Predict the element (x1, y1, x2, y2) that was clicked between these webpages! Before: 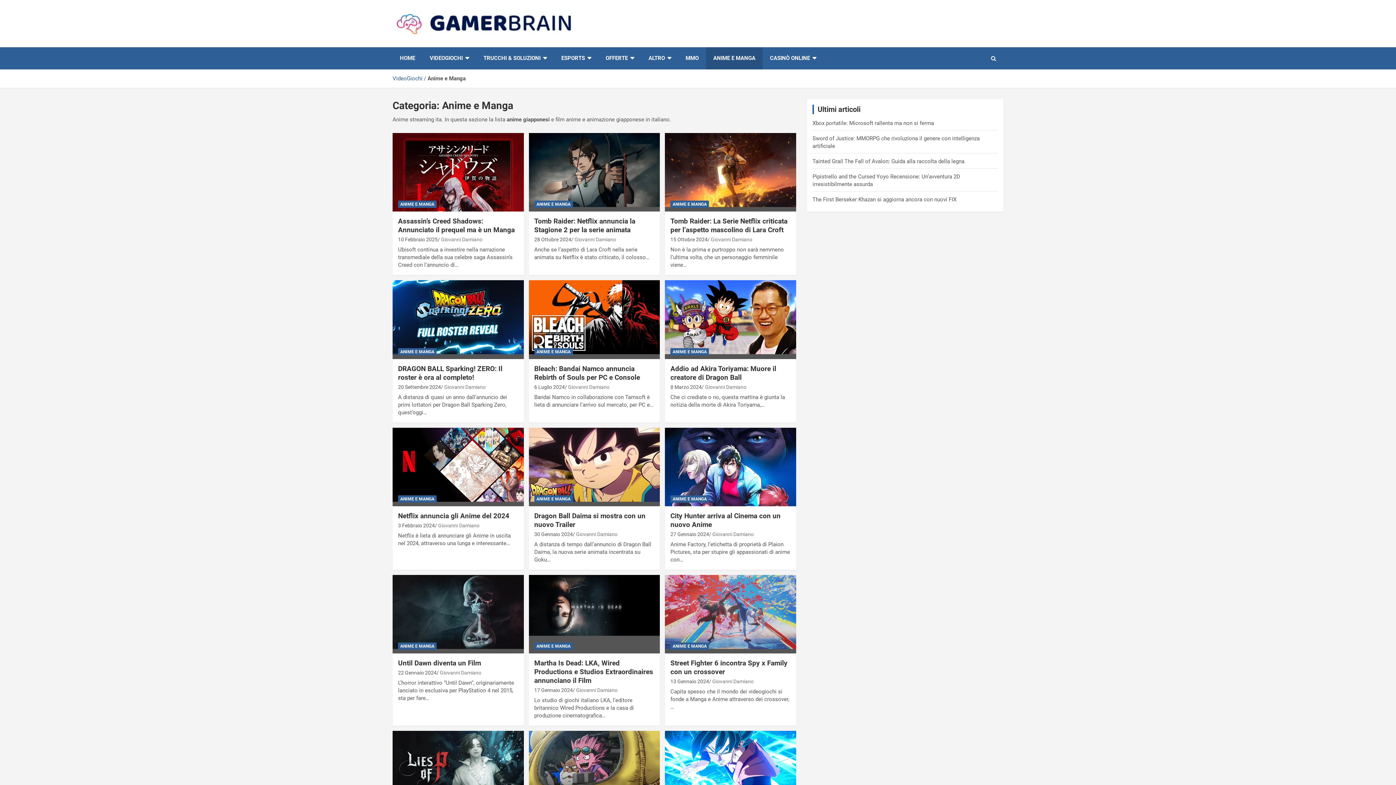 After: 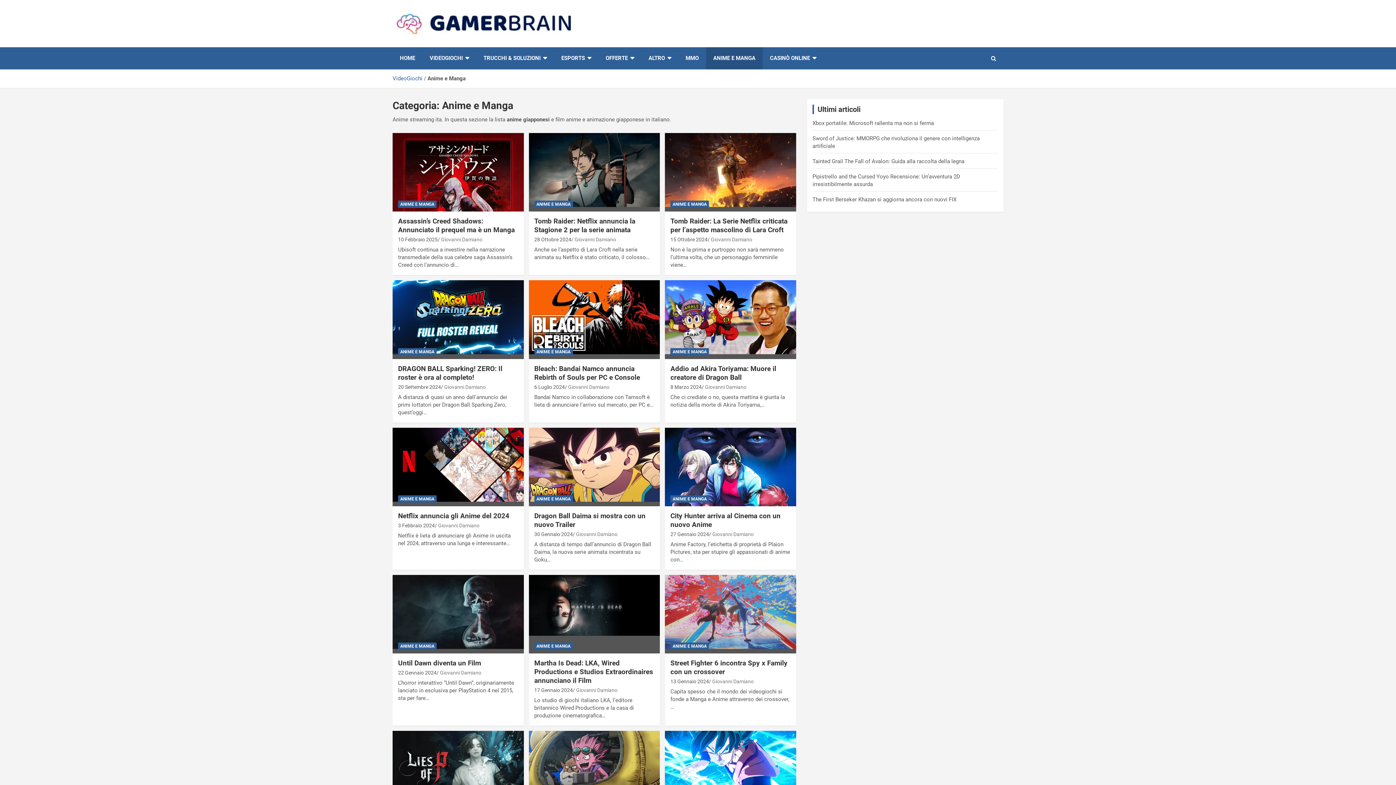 Action: bbox: (670, 643, 709, 650) label: ANIME E MANGA